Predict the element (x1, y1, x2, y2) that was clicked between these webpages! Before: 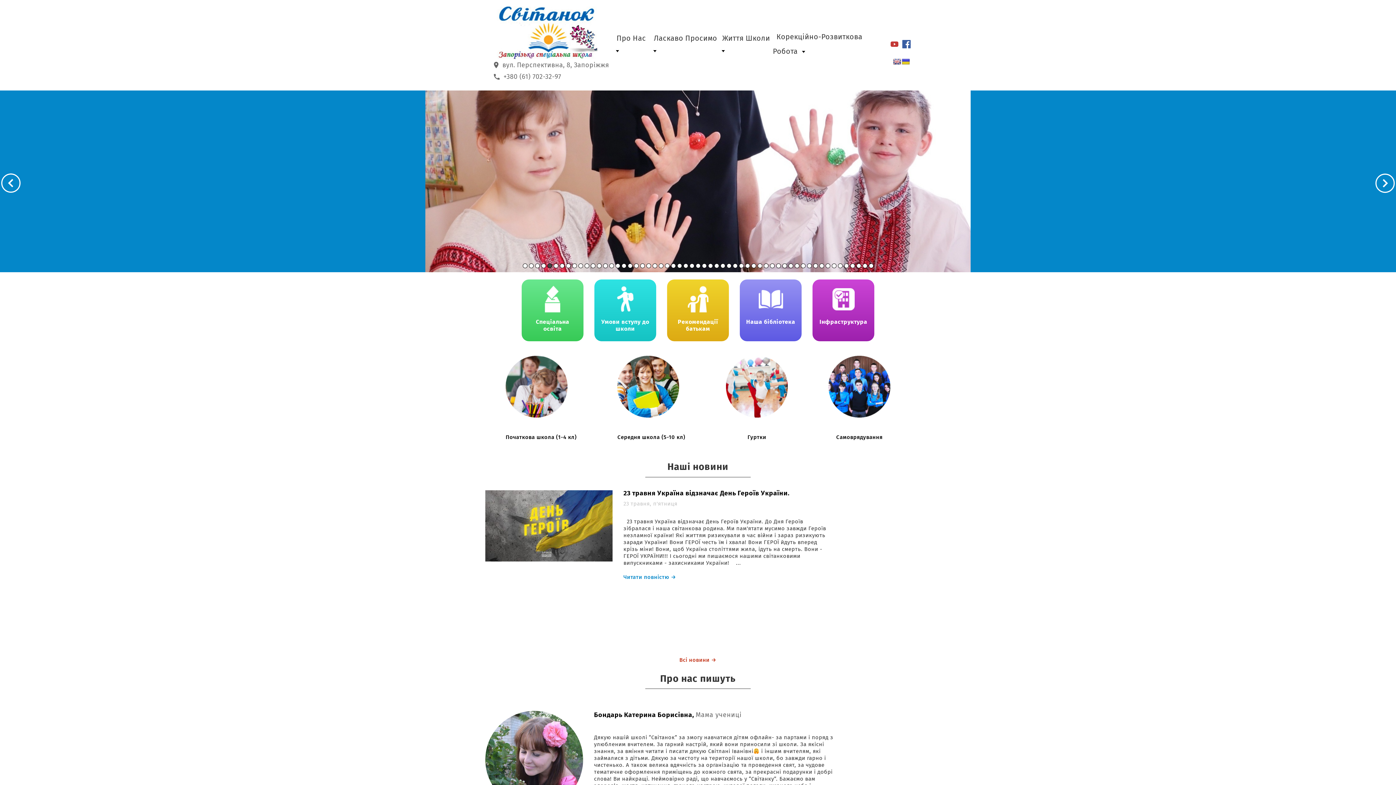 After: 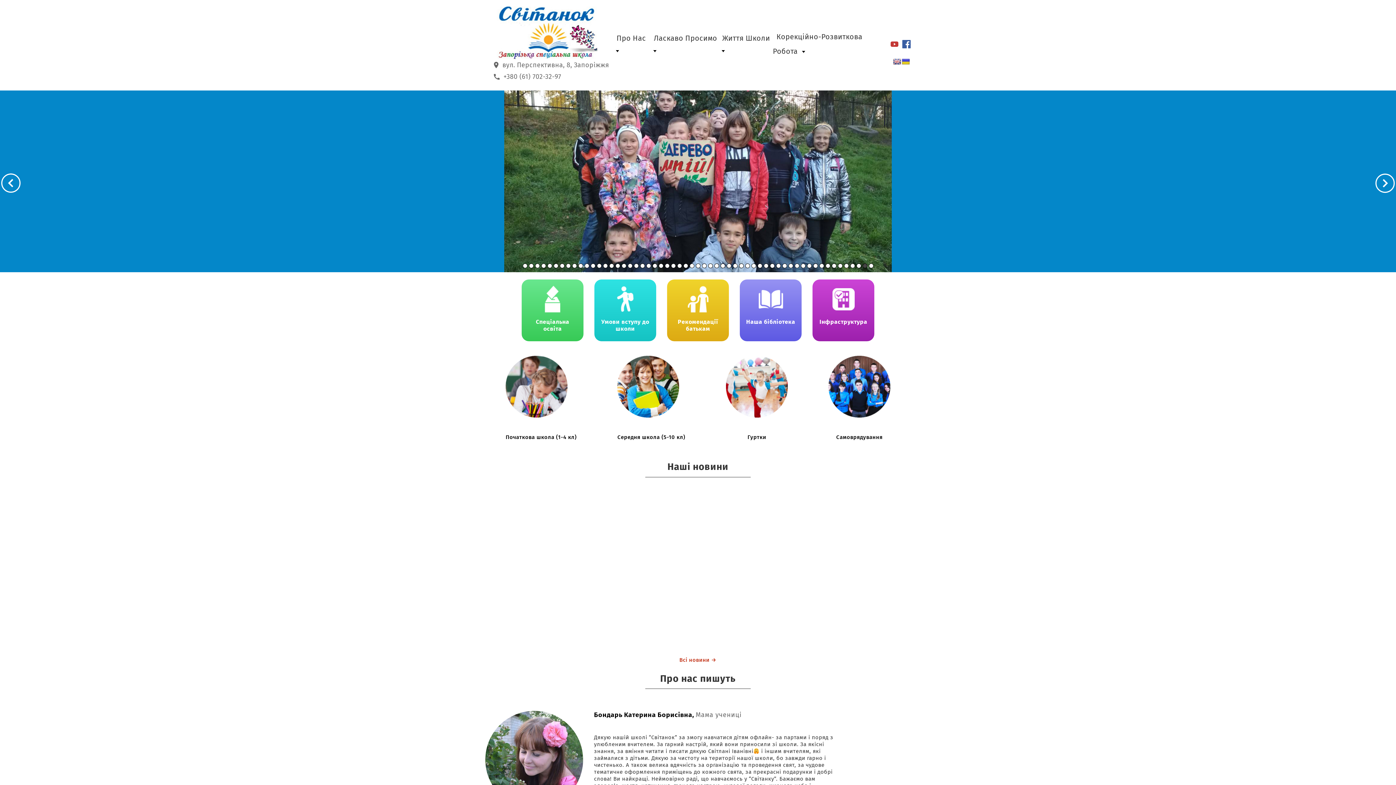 Action: bbox: (862, 263, 867, 268) label: 56 of 57